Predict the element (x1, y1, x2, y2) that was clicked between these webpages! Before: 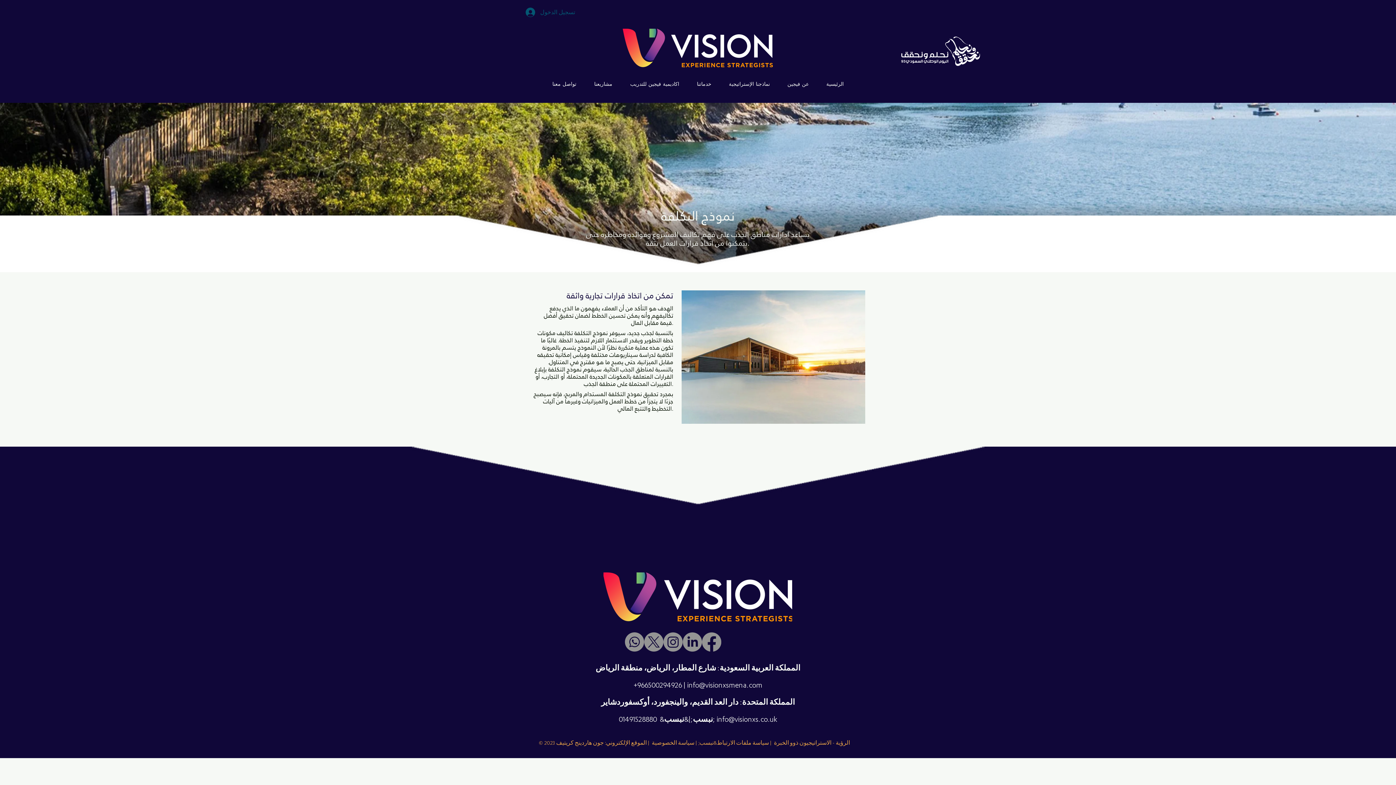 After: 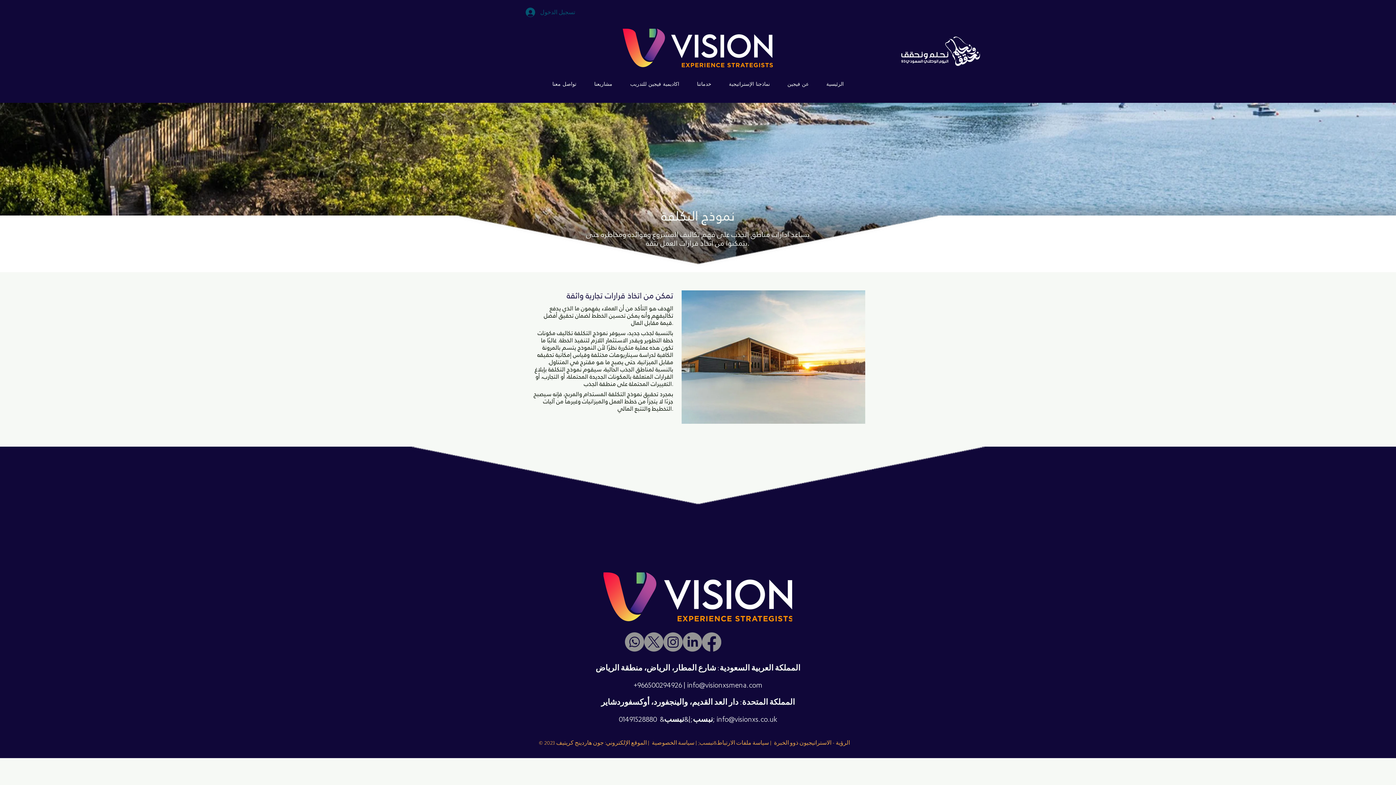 Action: label: info@visionxs.co.uk bbox: (716, 716, 777, 724)